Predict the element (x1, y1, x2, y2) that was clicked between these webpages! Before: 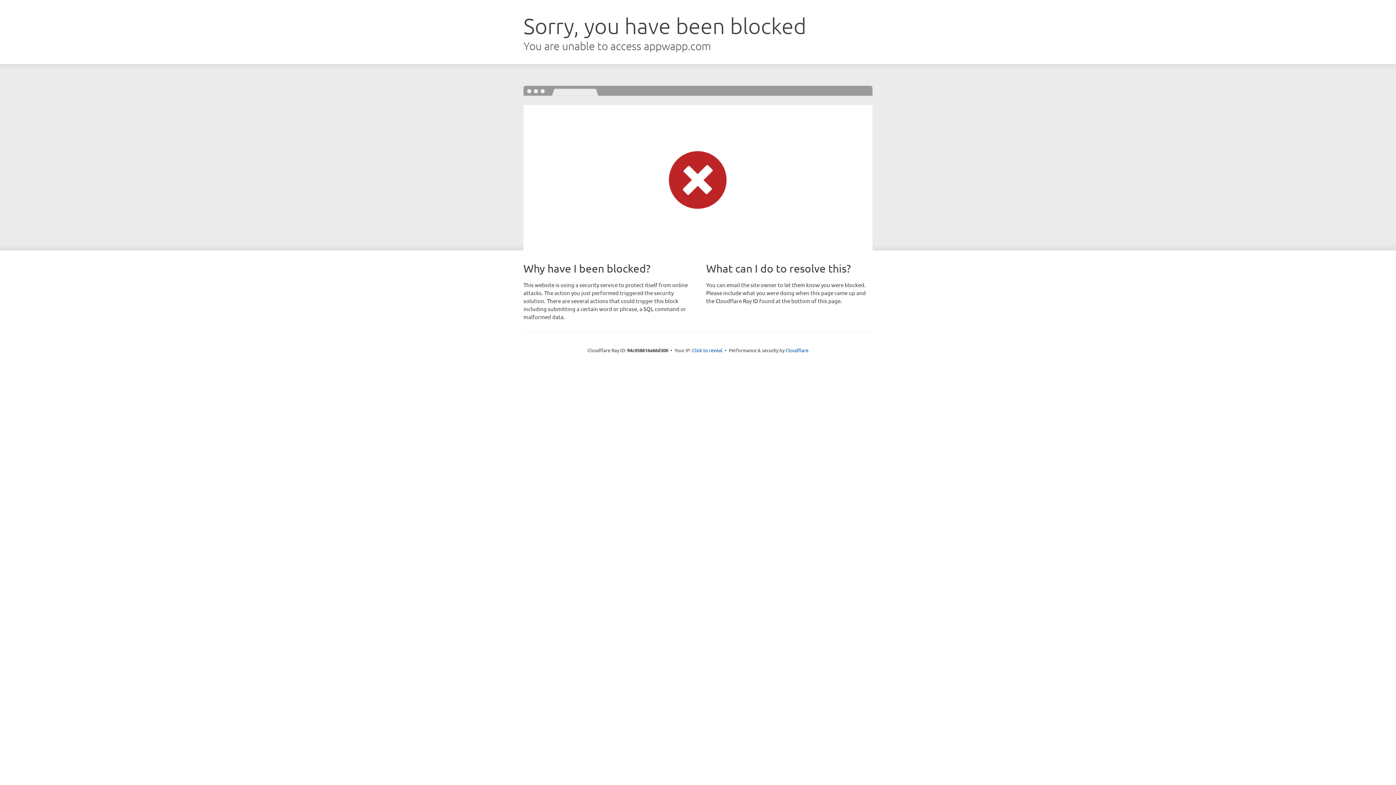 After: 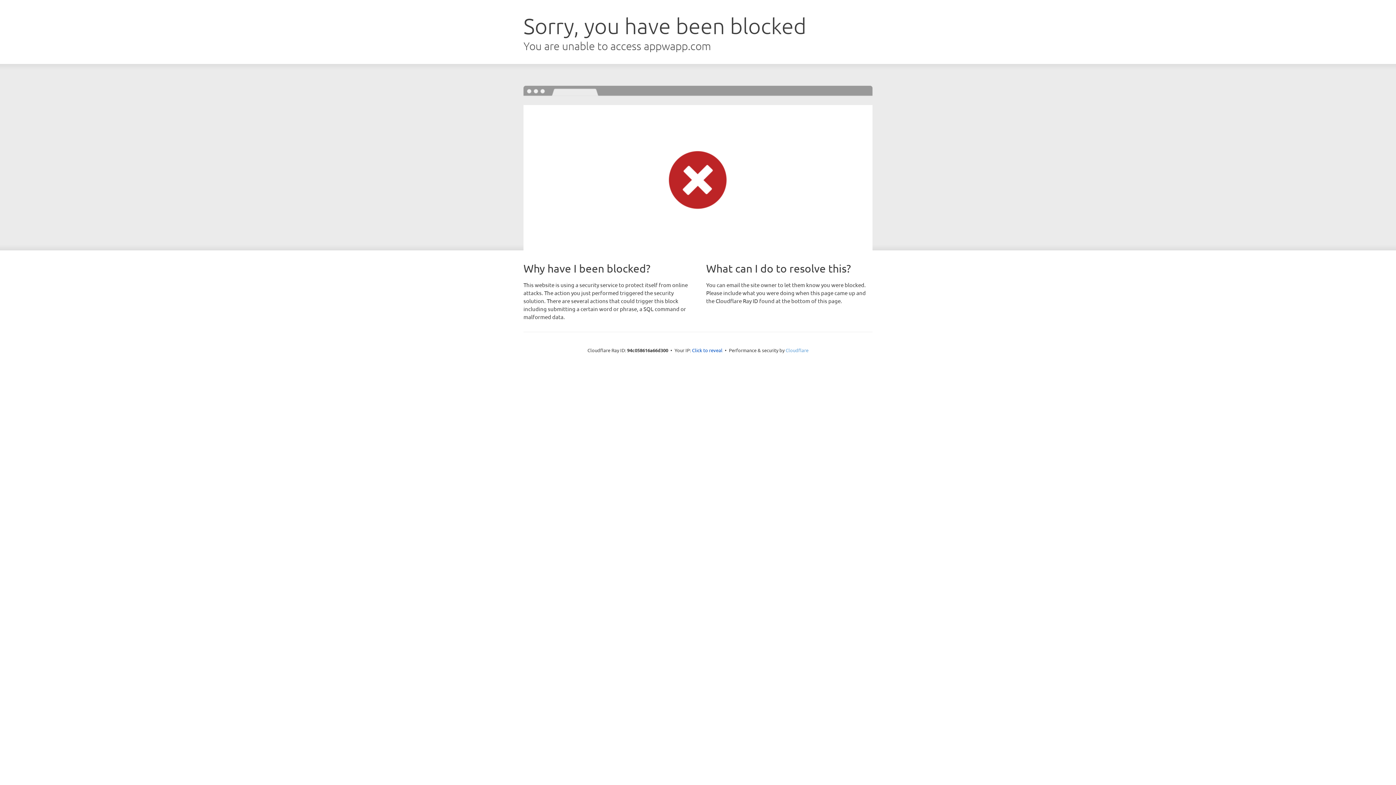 Action: label: Cloudflare bbox: (785, 347, 808, 353)